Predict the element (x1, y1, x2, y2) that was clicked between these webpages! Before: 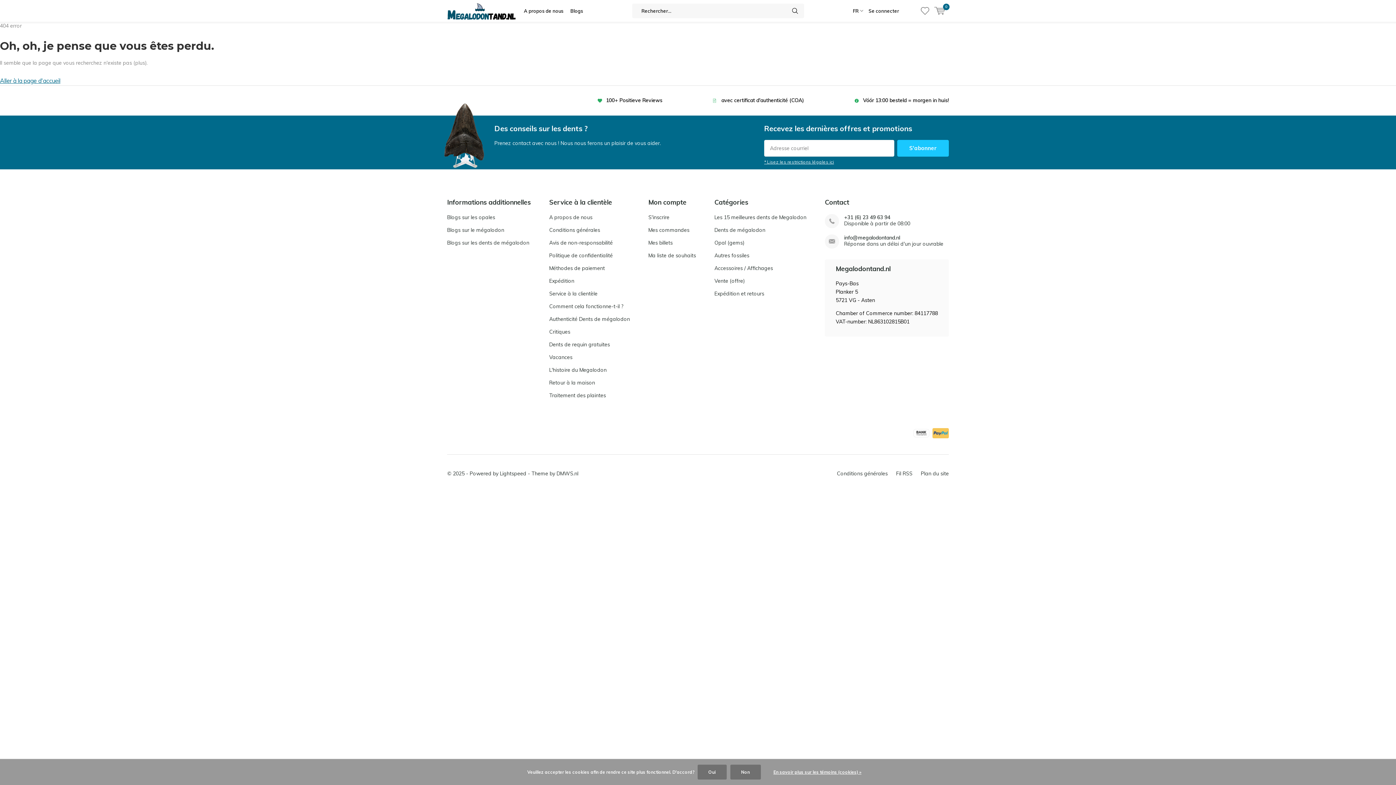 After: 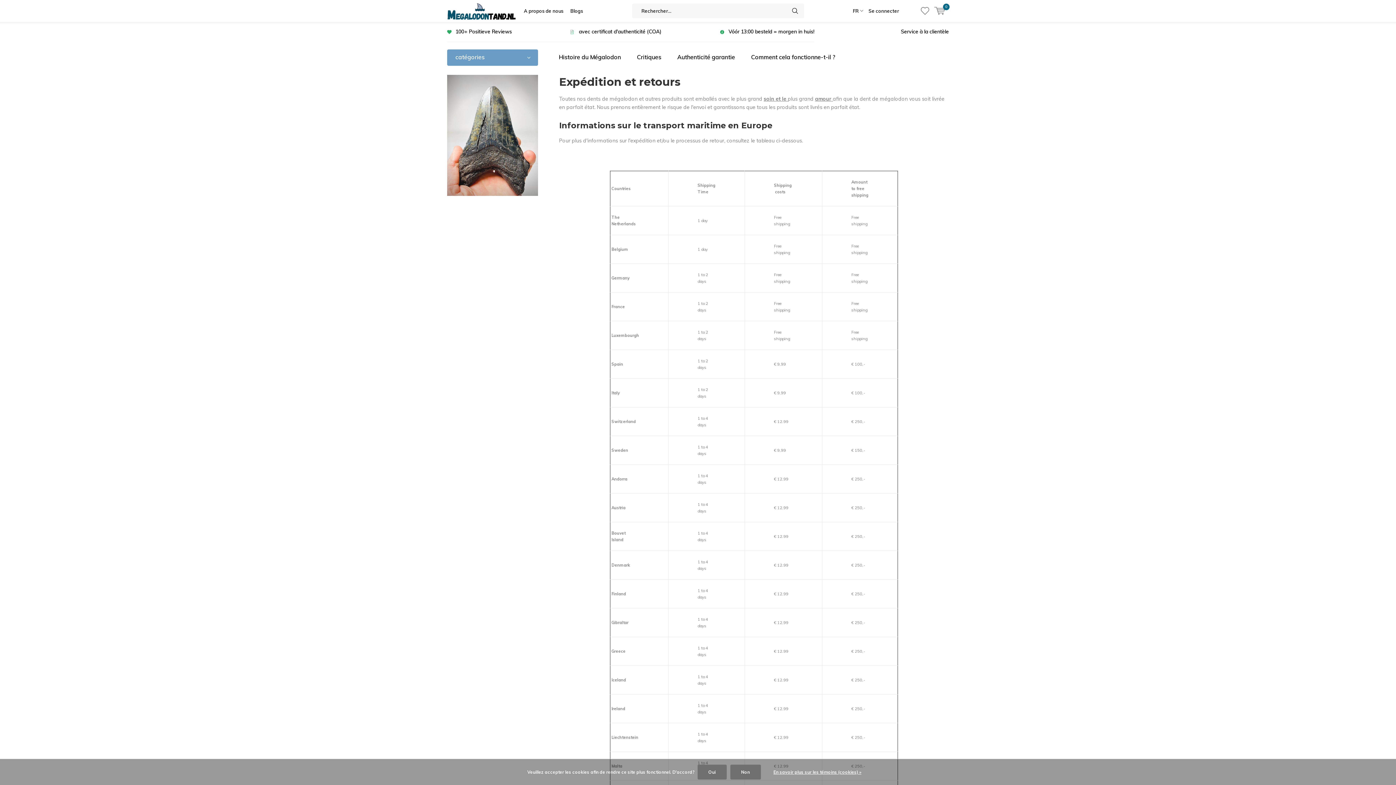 Action: label: Expédition et retours bbox: (714, 290, 764, 297)